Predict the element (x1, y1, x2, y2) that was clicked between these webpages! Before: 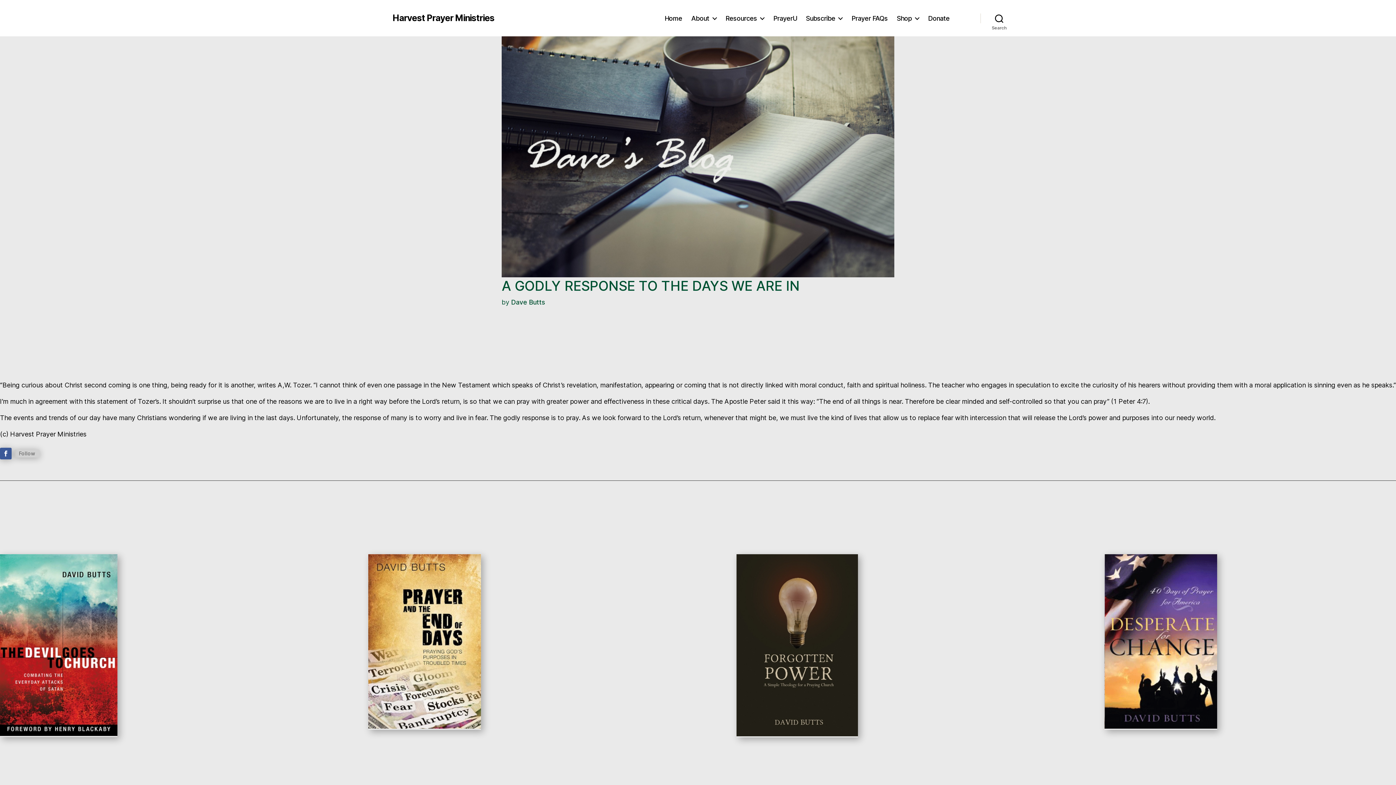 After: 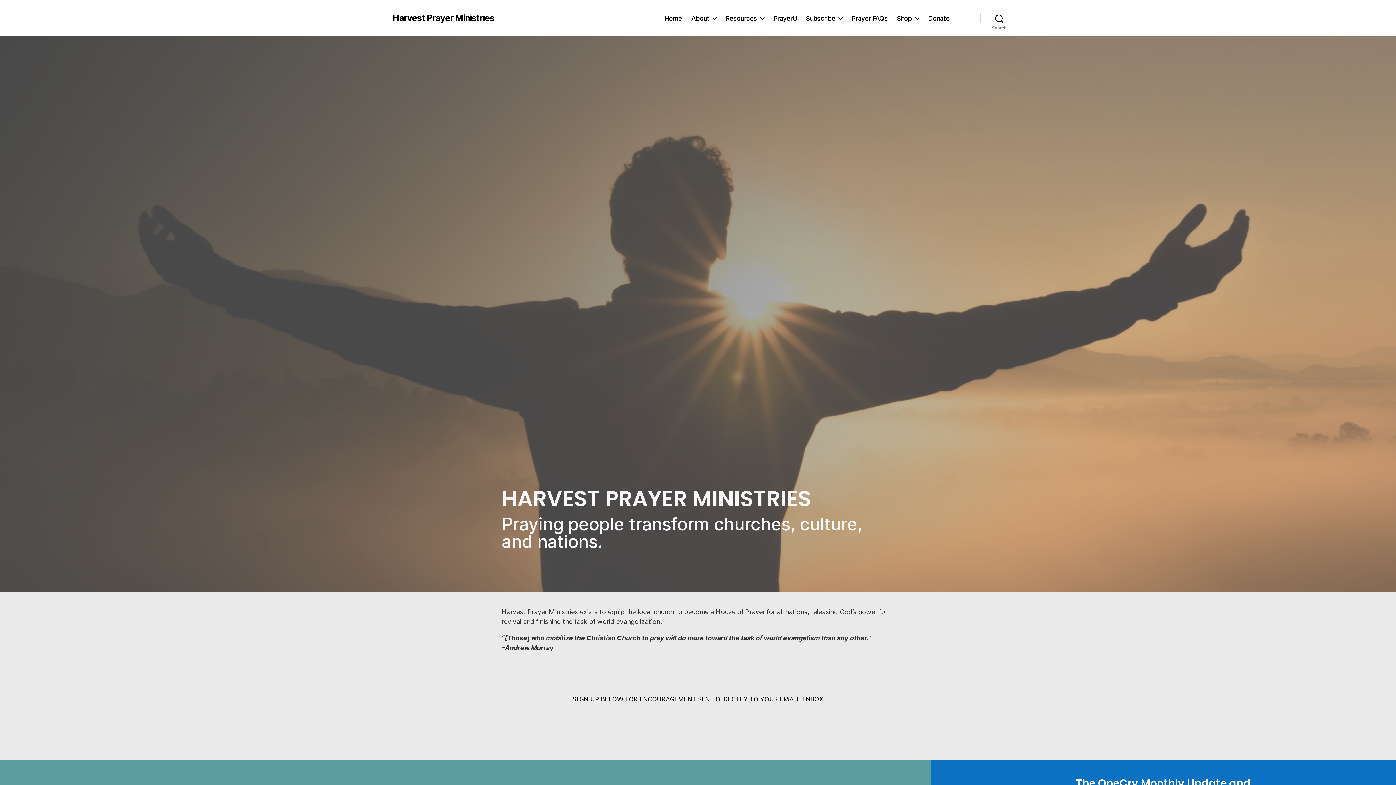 Action: bbox: (664, 14, 682, 22) label: Home